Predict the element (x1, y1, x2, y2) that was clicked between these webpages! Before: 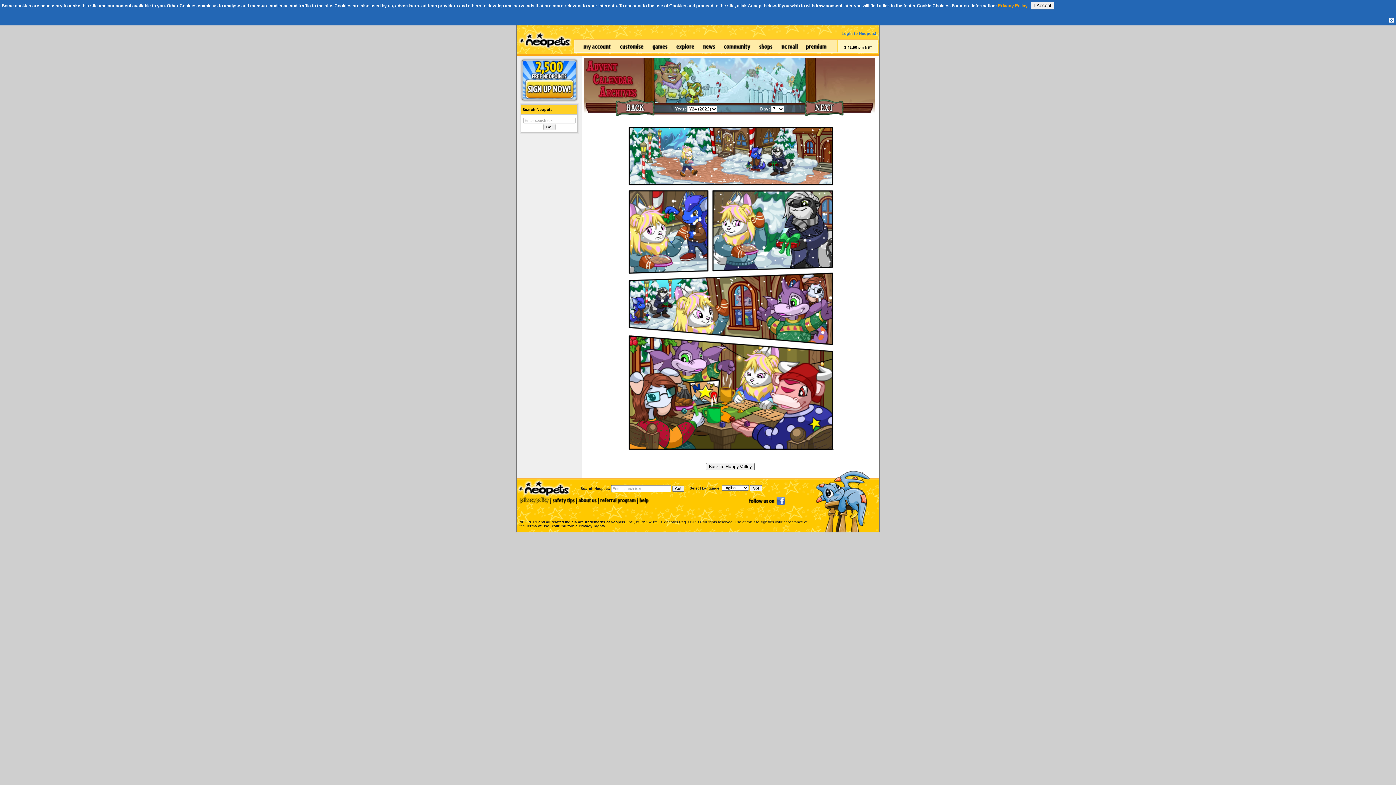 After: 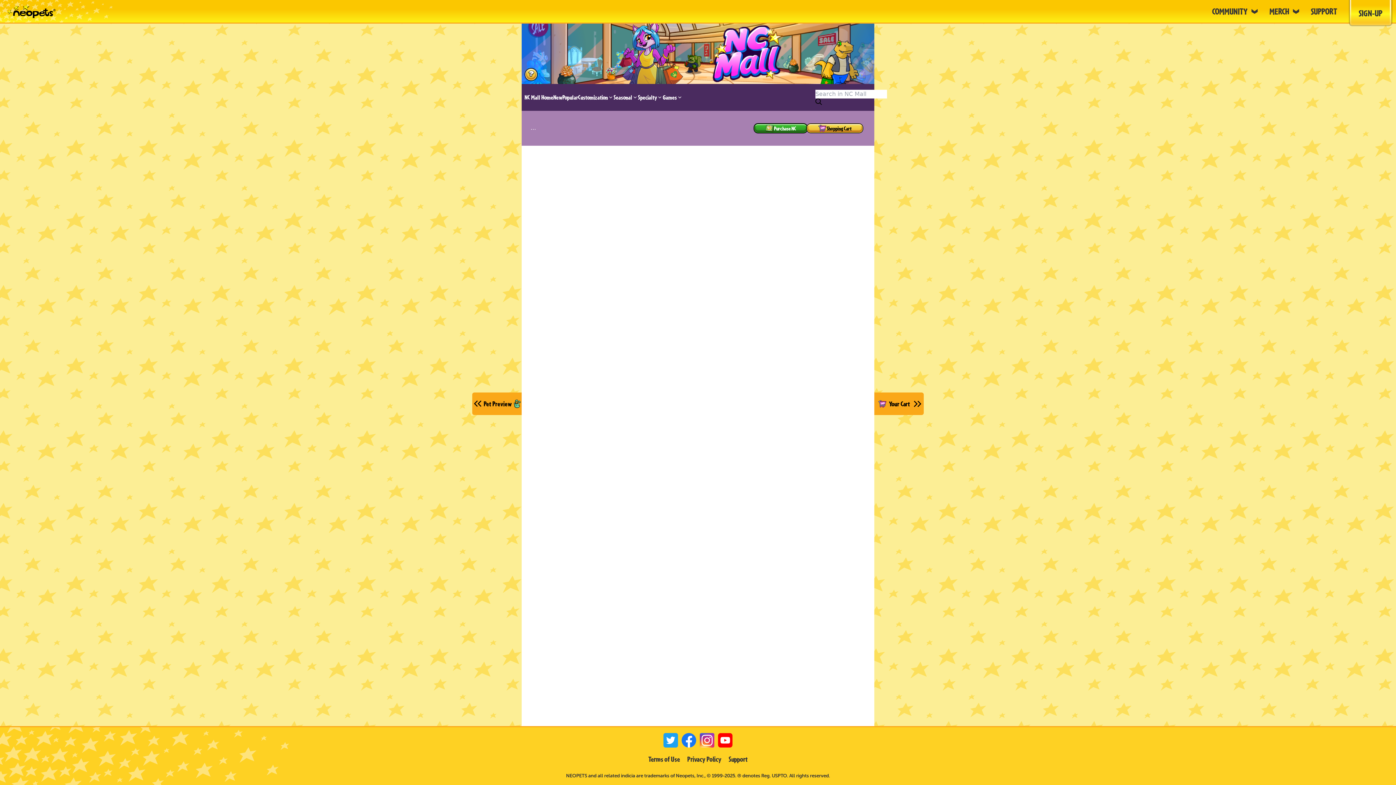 Action: bbox: (777, 49, 802, 54)